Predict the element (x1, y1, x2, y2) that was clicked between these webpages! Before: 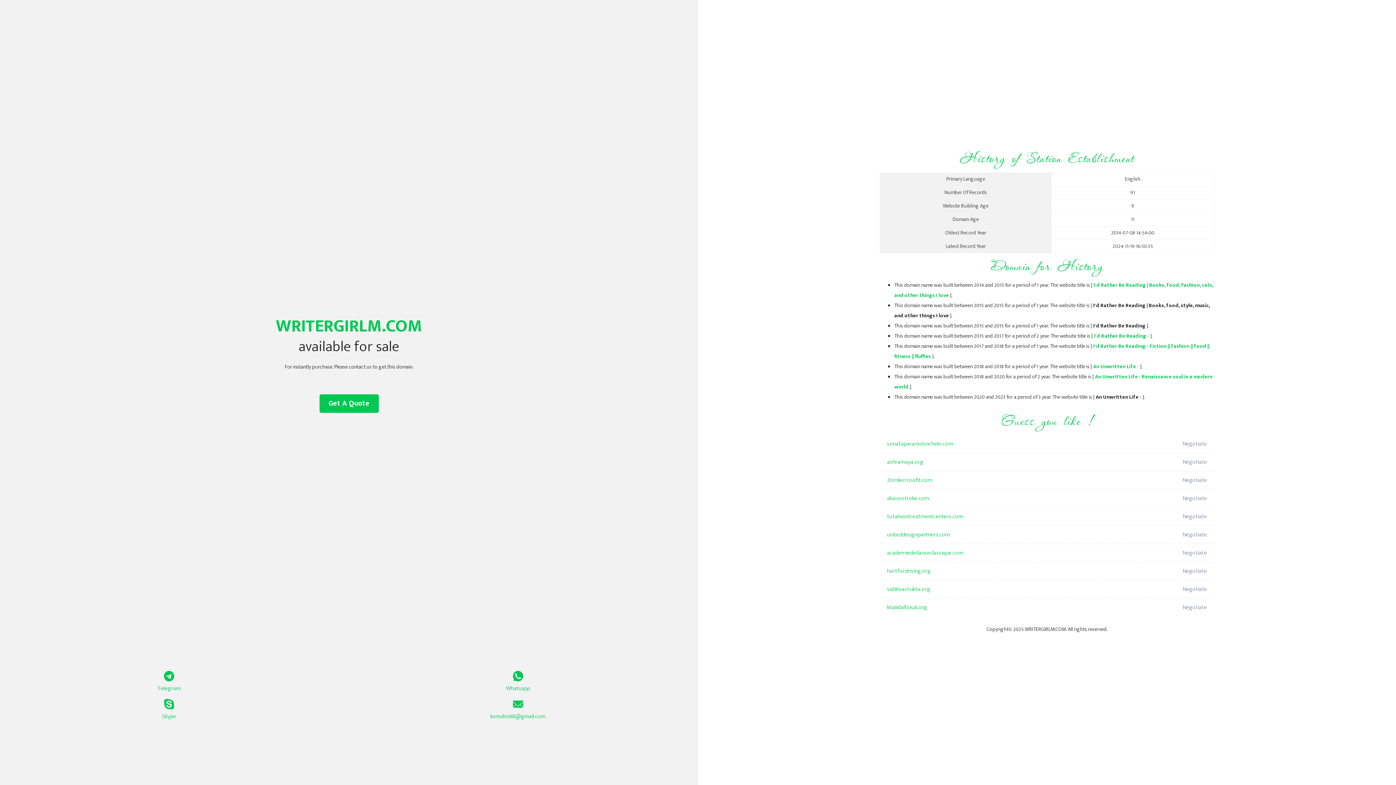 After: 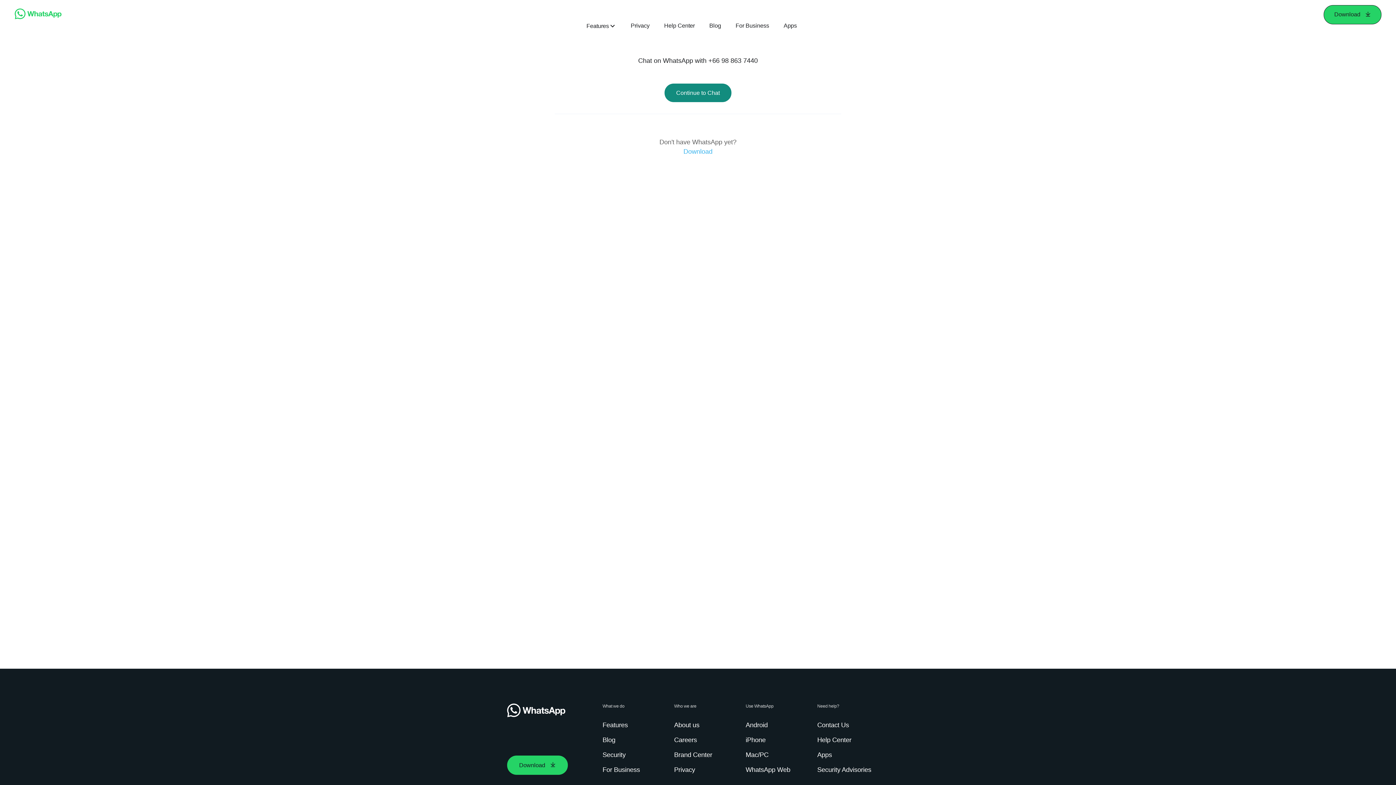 Action: bbox: (349, 671, 687, 693) label: Whatsapp